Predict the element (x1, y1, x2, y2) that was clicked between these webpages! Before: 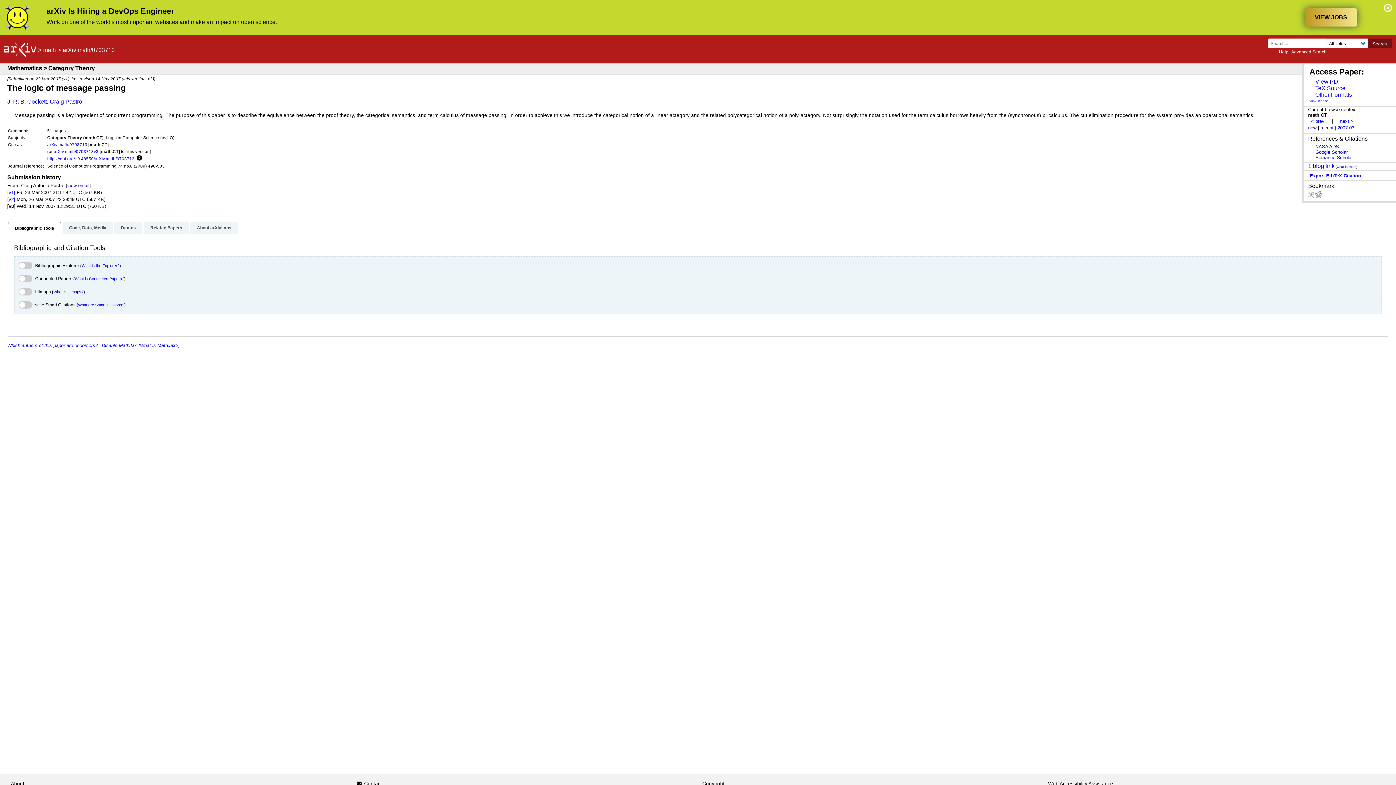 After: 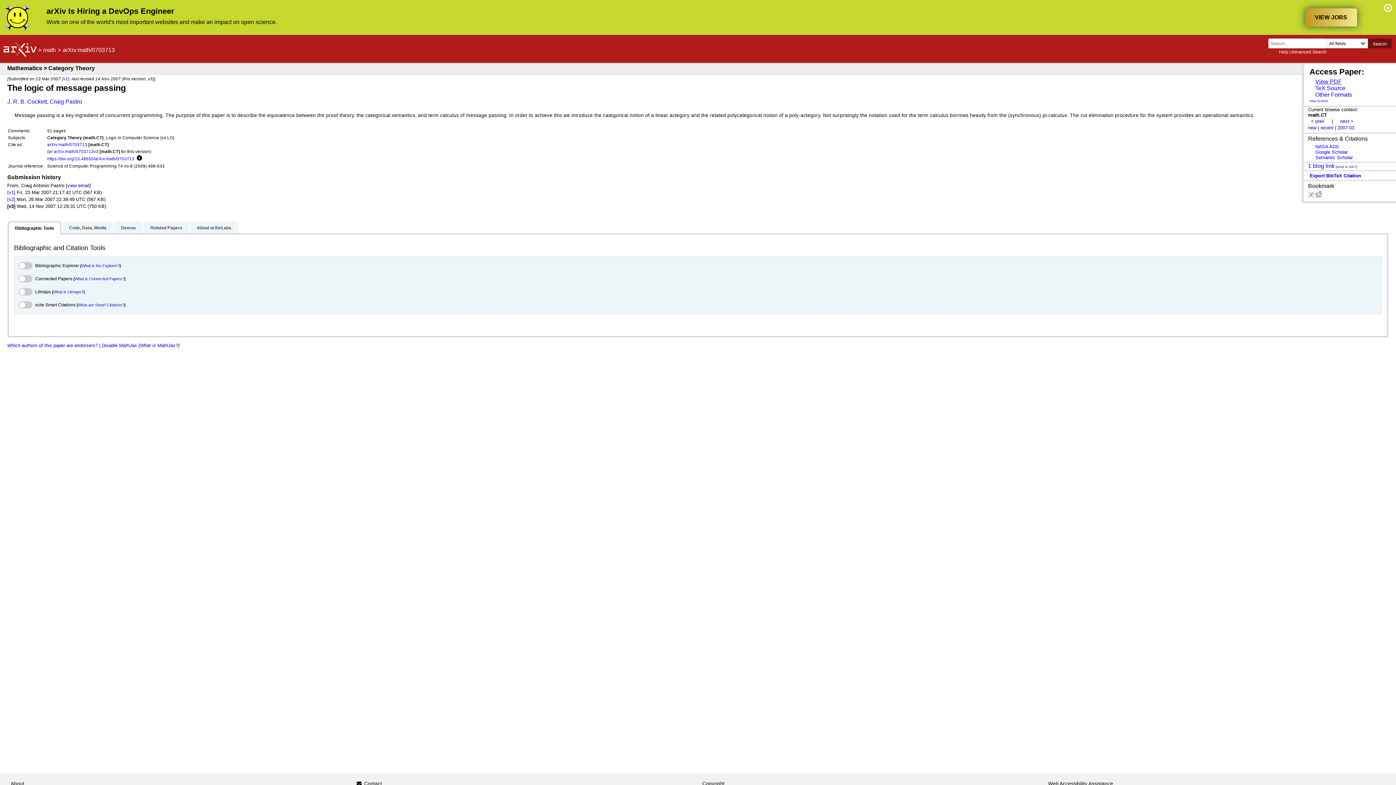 Action: label: View PDF bbox: (1315, 78, 1342, 84)